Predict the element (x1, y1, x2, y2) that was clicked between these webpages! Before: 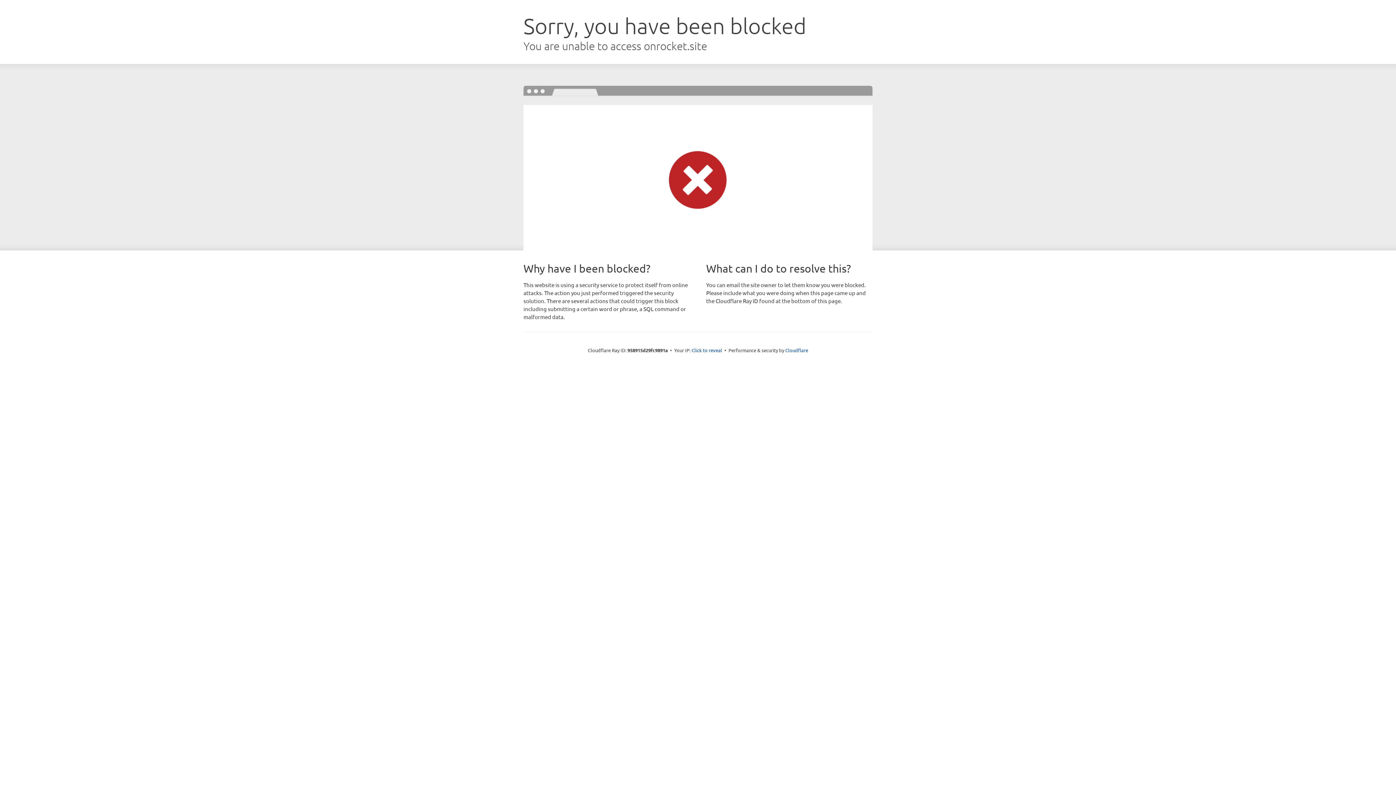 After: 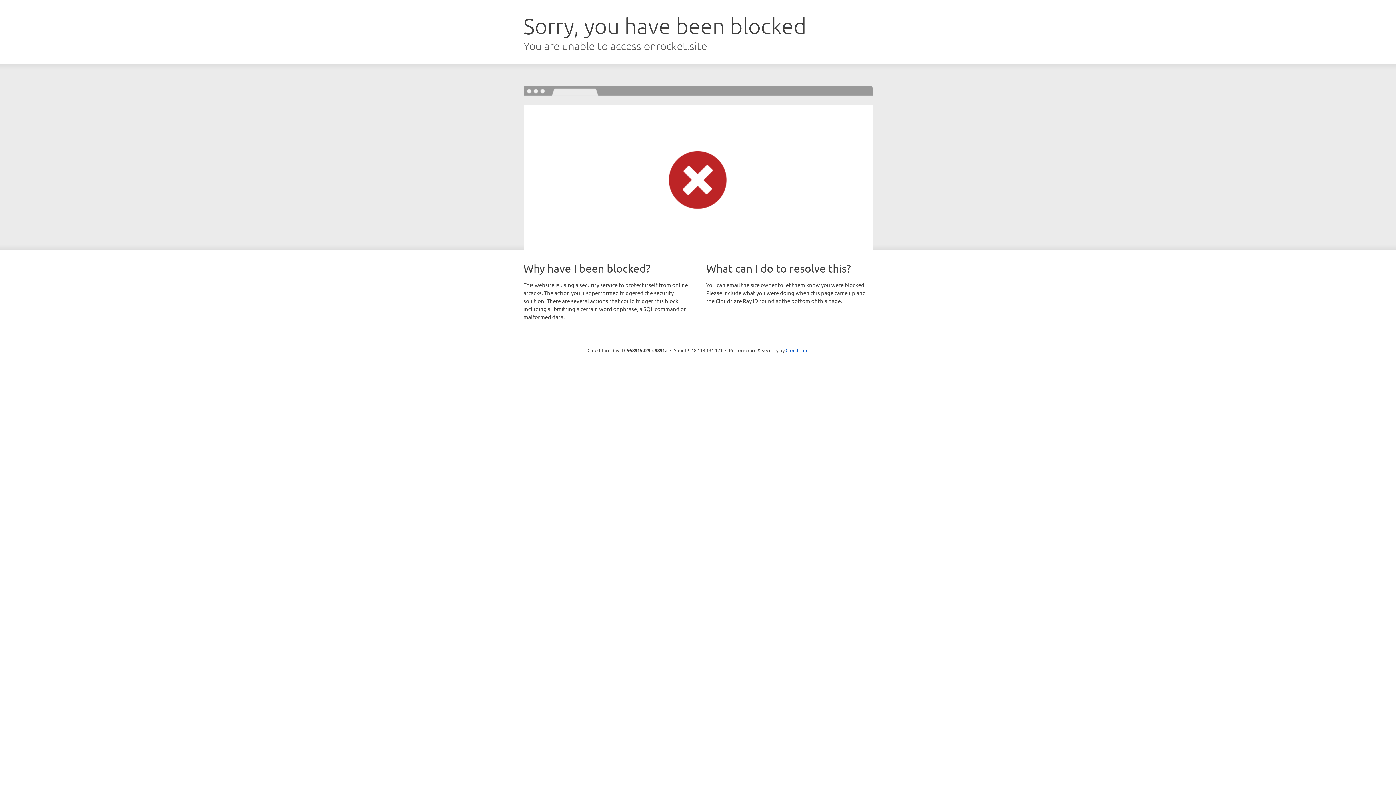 Action: bbox: (691, 346, 722, 353) label: Click to reveal